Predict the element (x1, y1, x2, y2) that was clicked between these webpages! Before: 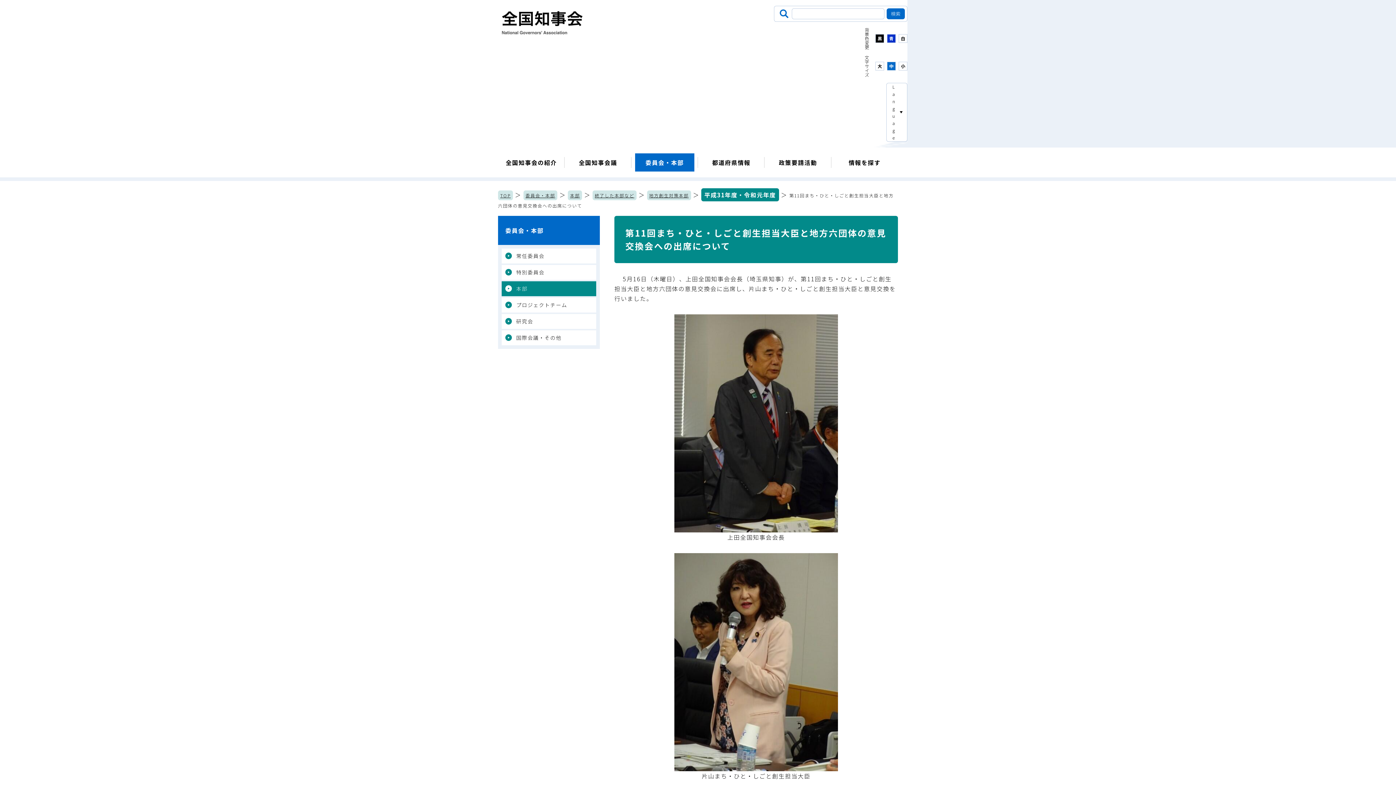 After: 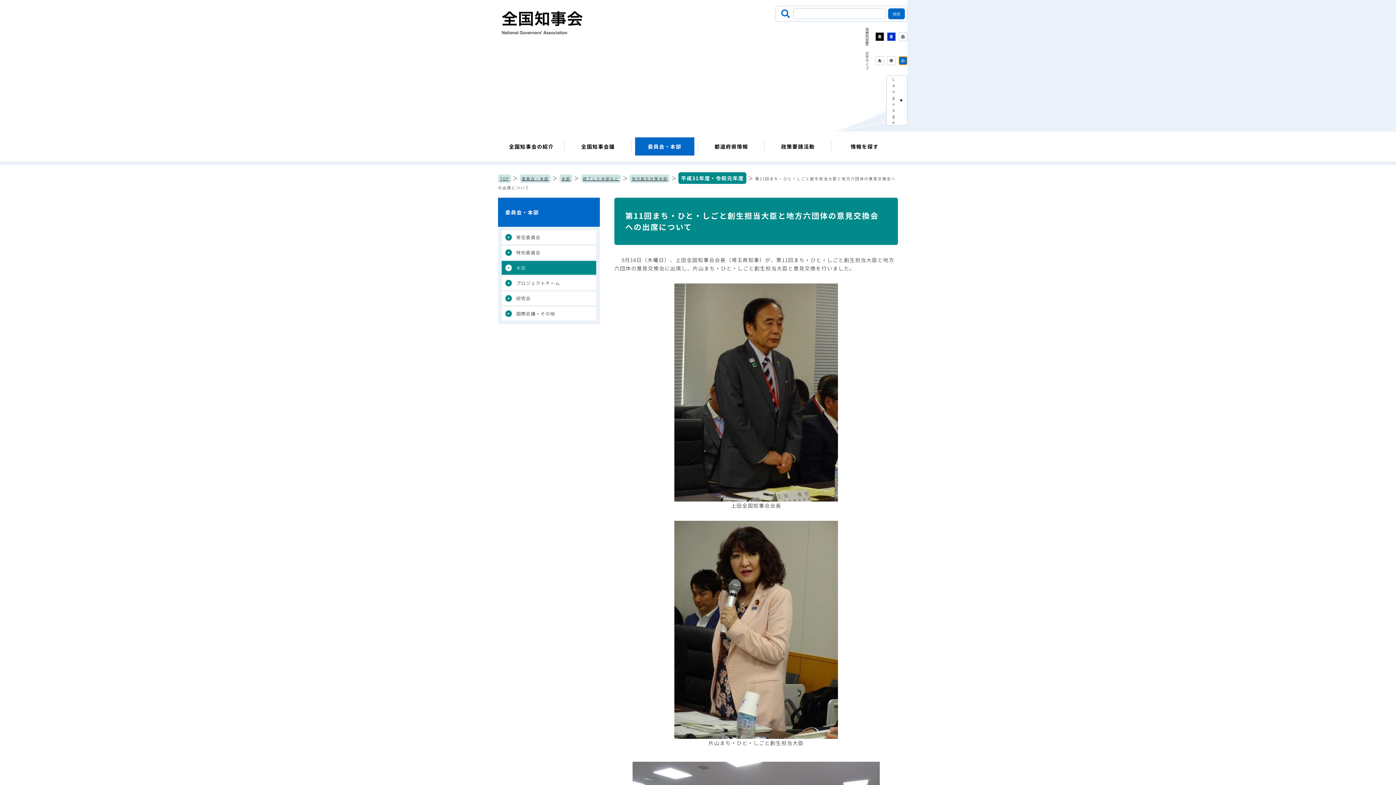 Action: bbox: (898, 61, 907, 70) label: 小